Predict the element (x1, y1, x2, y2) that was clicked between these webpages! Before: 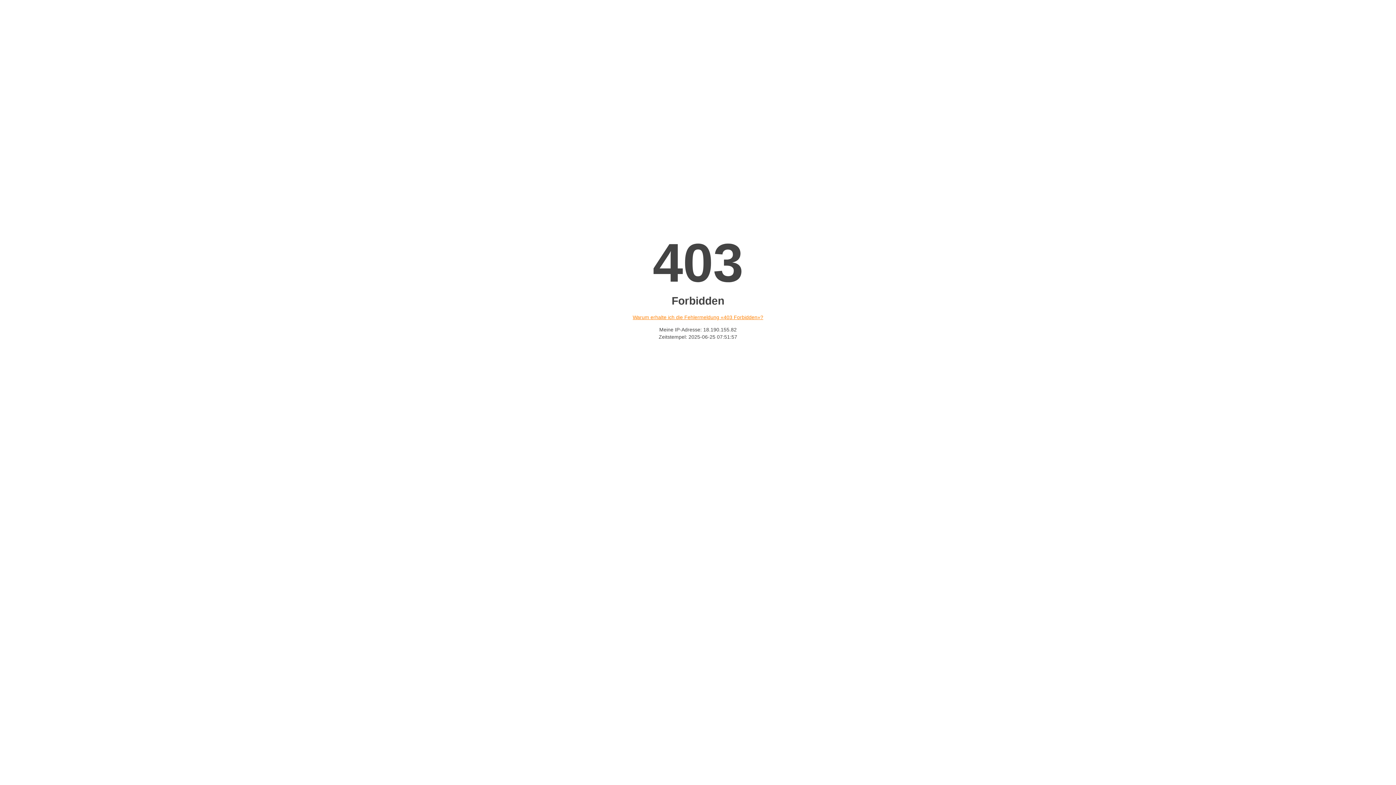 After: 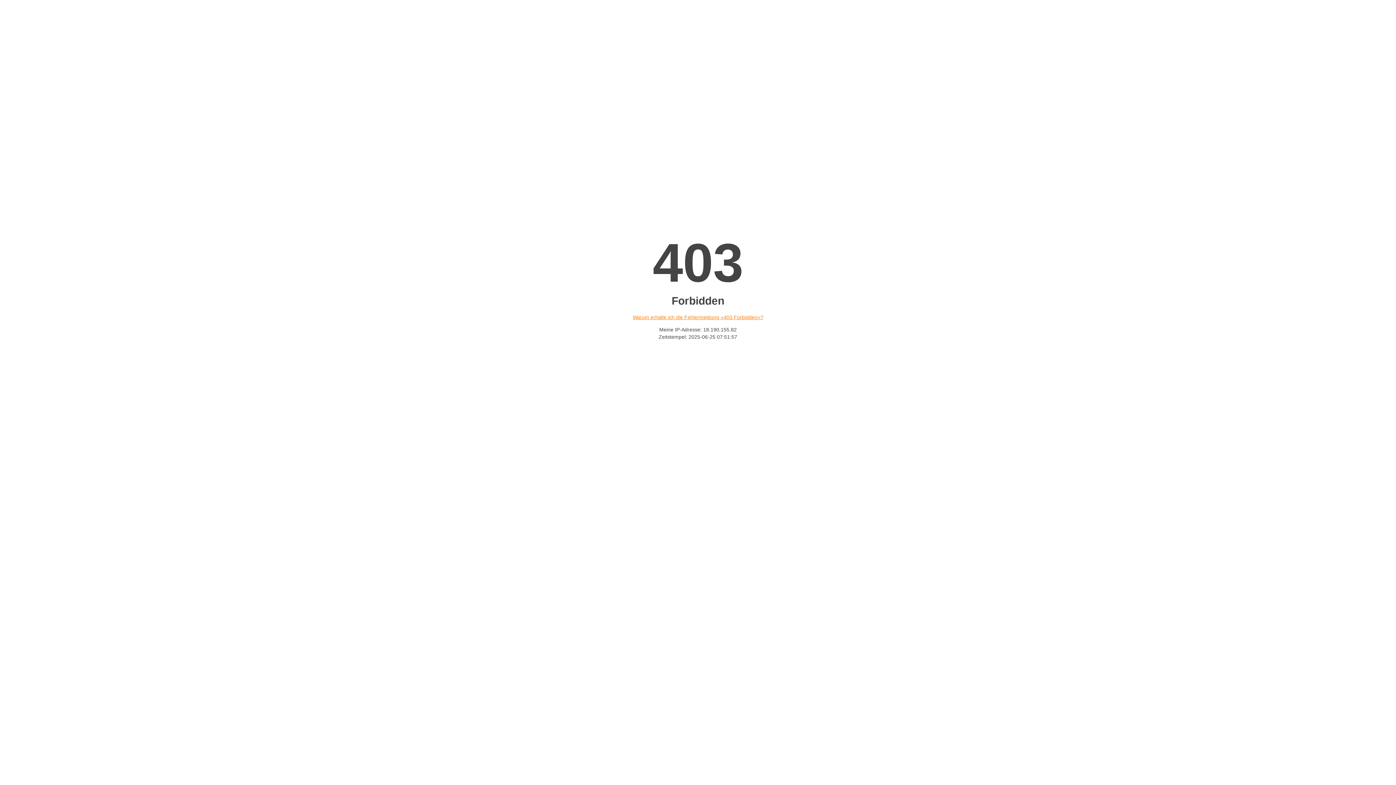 Action: label: Warum erhalte ich die Fehlermeldung «403 Forbidden»? bbox: (632, 314, 763, 320)